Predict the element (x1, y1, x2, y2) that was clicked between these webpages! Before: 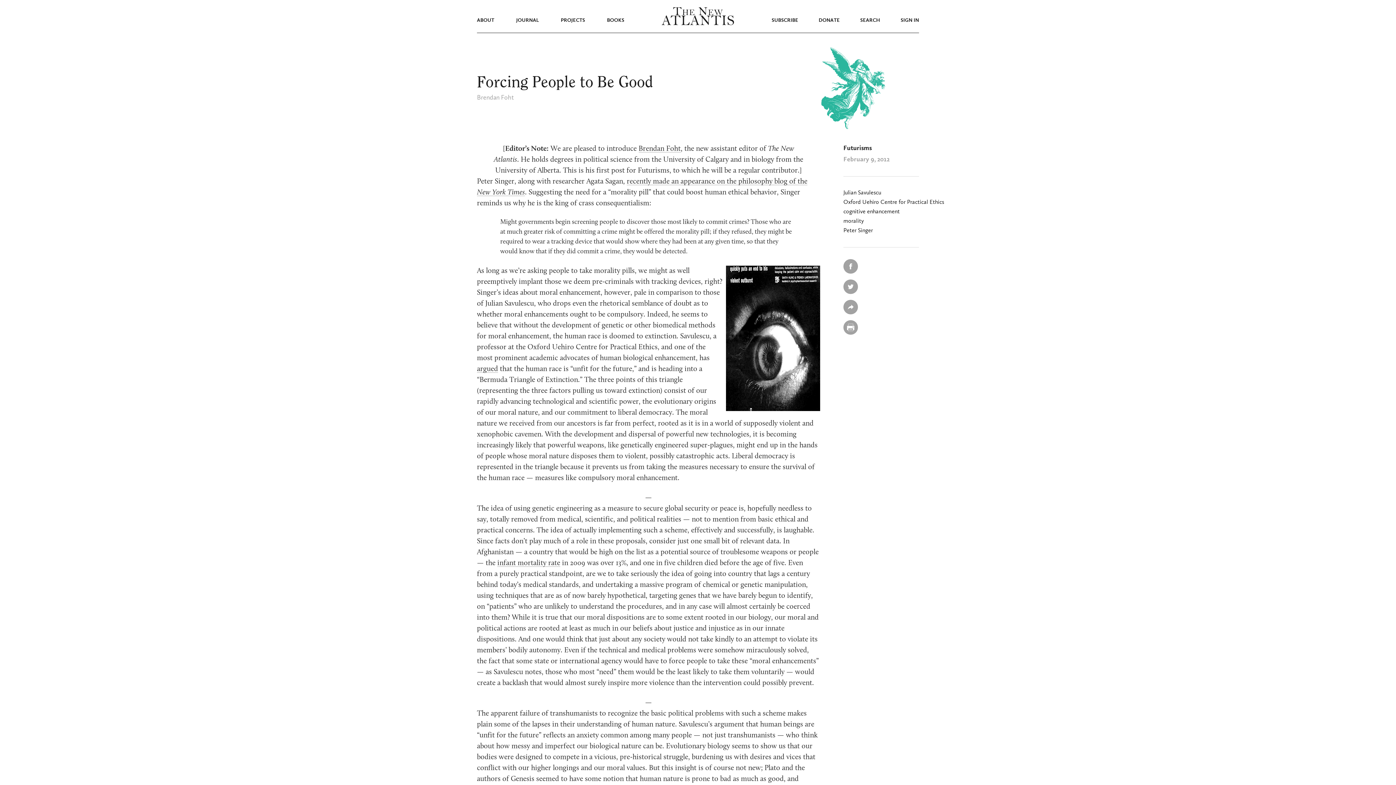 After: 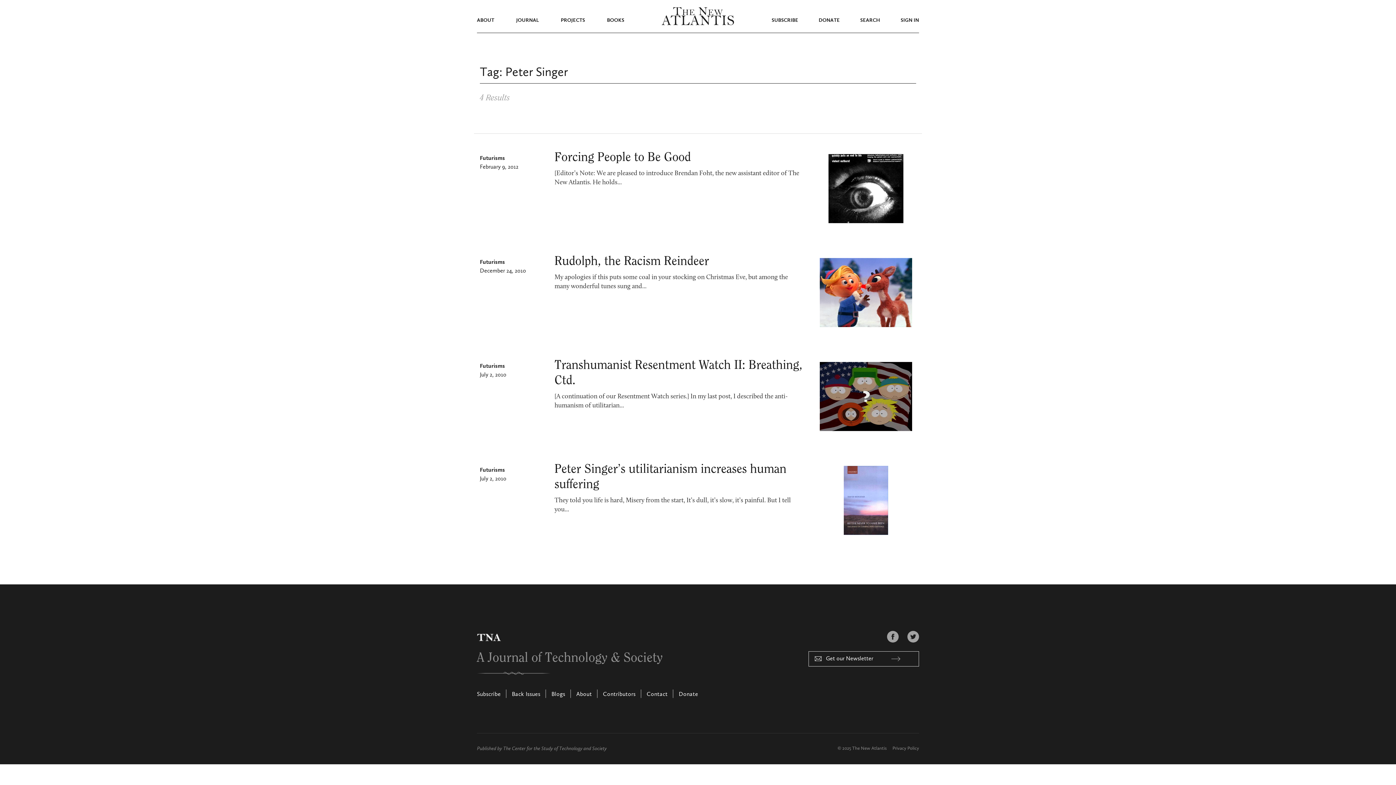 Action: bbox: (843, 228, 873, 233) label: Peter Singer